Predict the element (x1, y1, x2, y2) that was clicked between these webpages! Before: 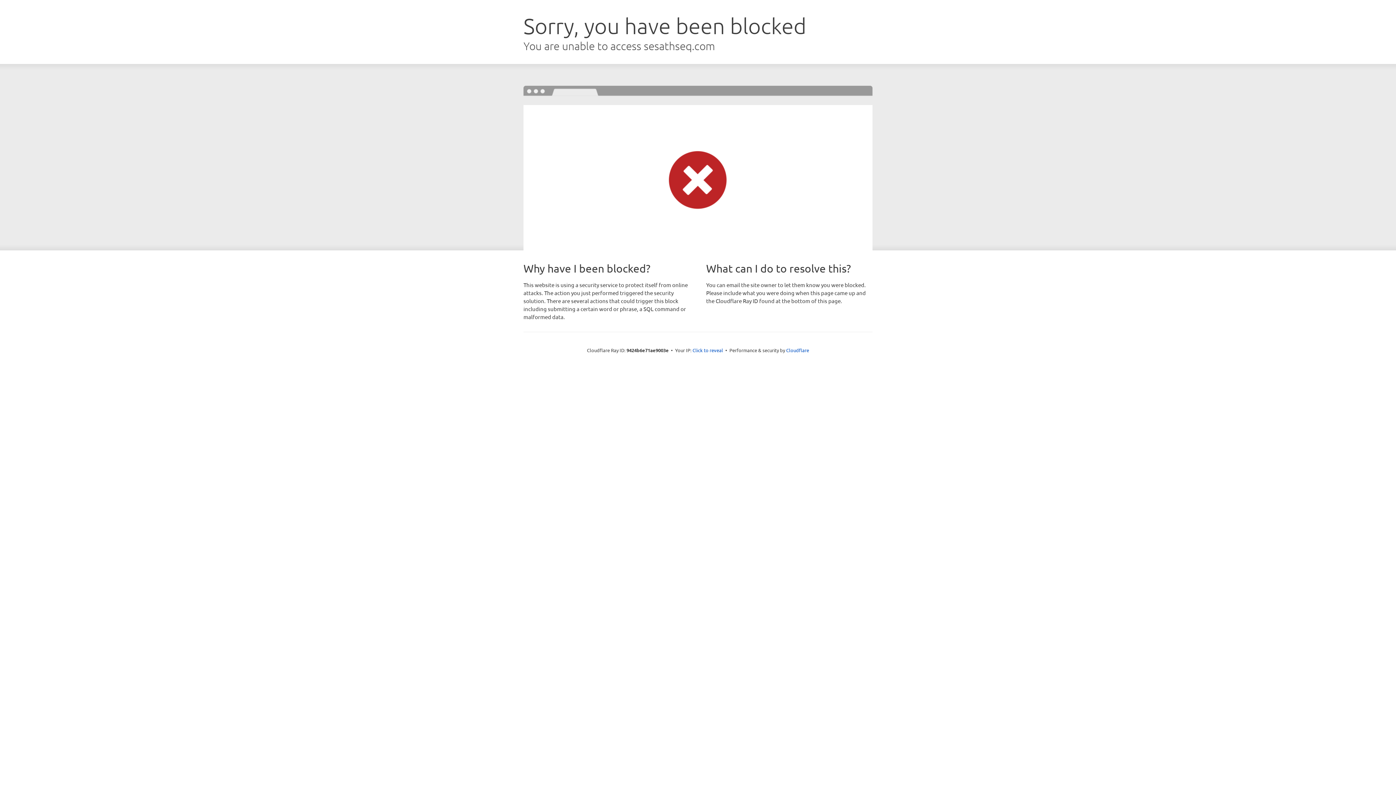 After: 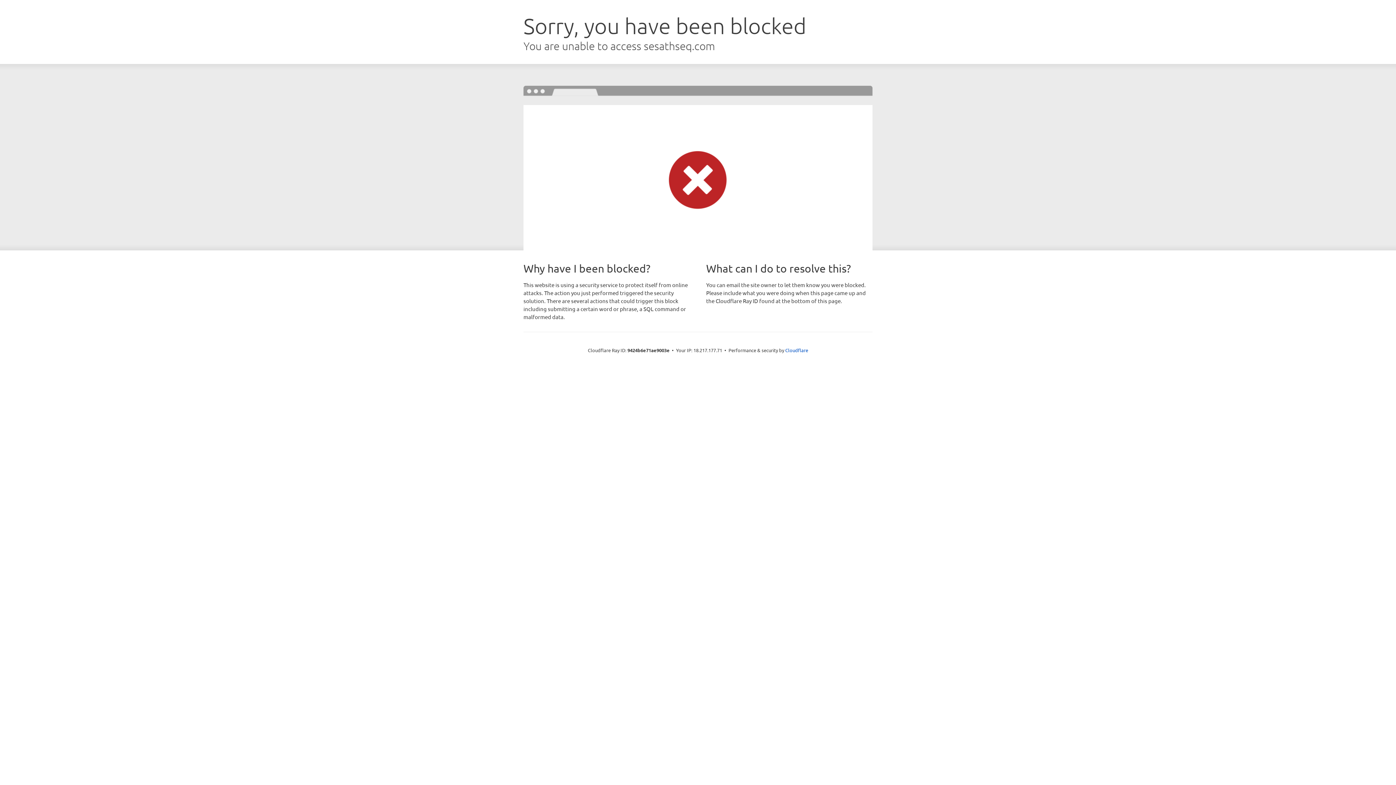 Action: label: Click to reveal bbox: (692, 346, 723, 353)